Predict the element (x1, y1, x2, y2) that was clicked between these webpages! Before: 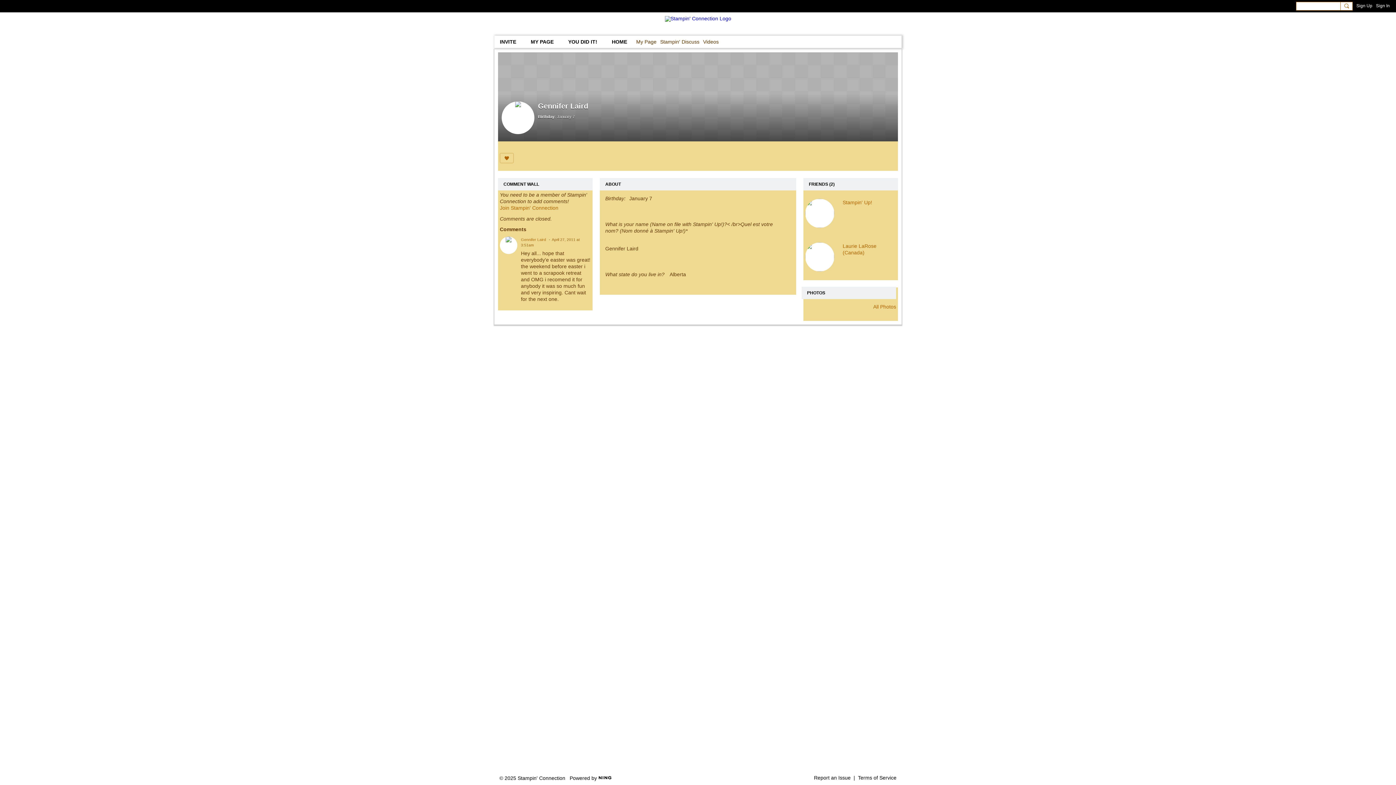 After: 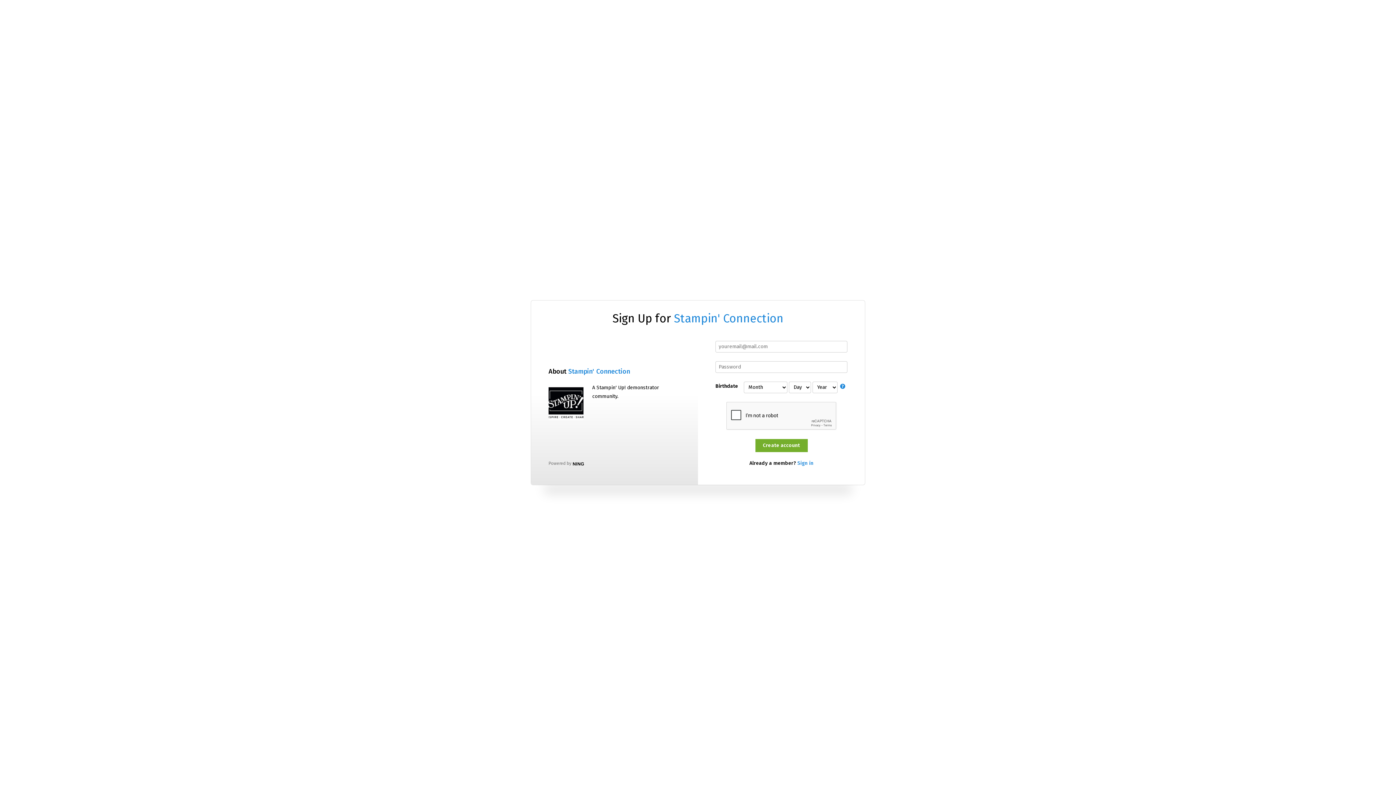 Action: label: Join Stampin' Connection bbox: (500, 205, 558, 210)